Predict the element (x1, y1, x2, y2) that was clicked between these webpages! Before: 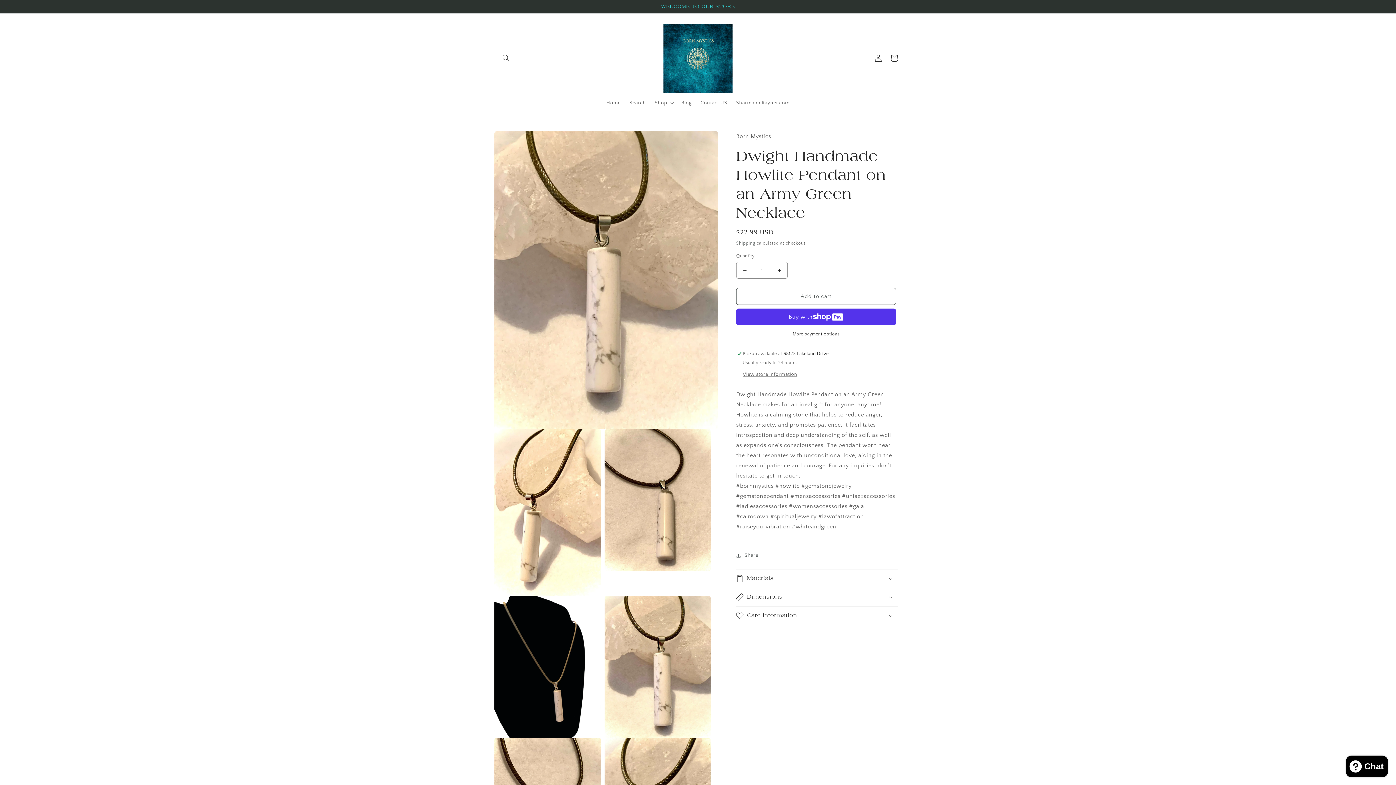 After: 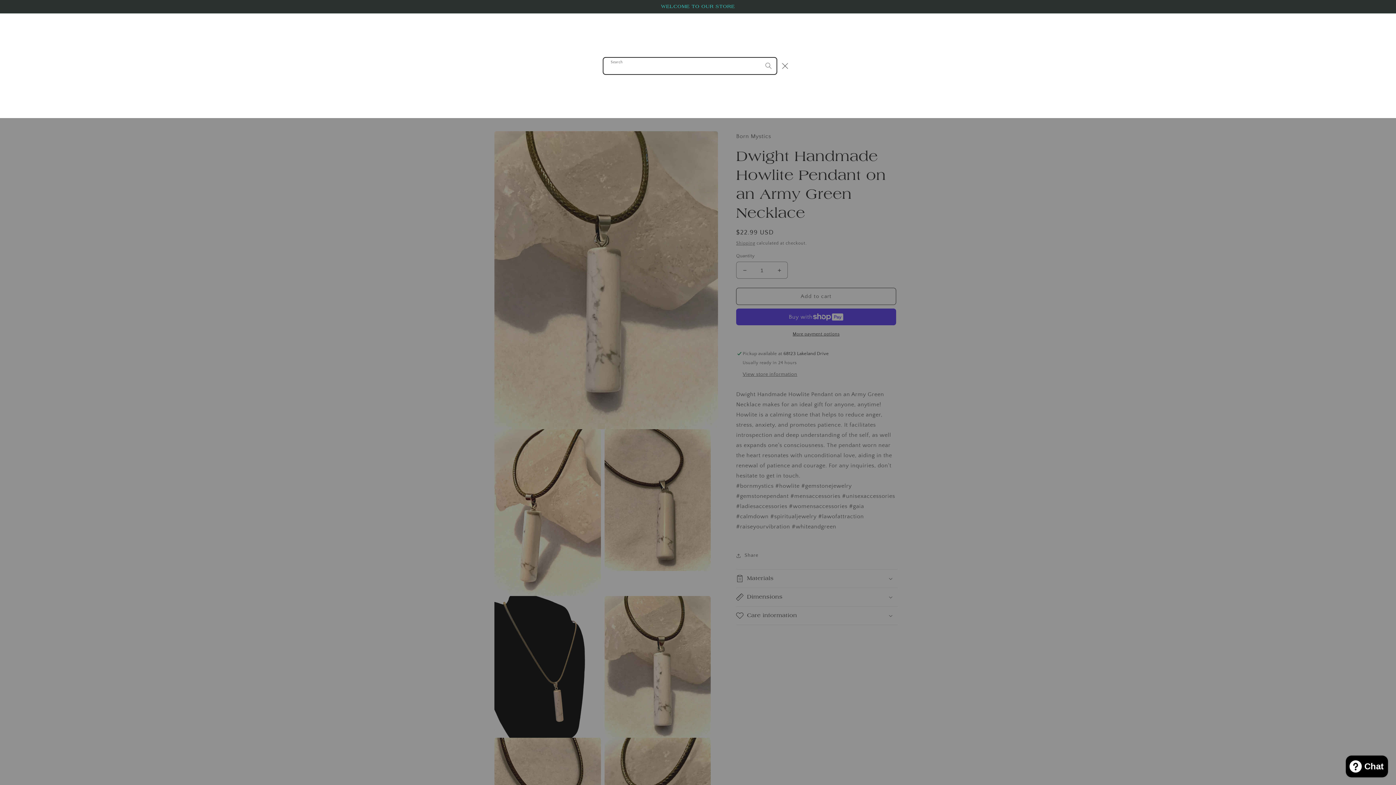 Action: bbox: (498, 50, 514, 66) label: Search